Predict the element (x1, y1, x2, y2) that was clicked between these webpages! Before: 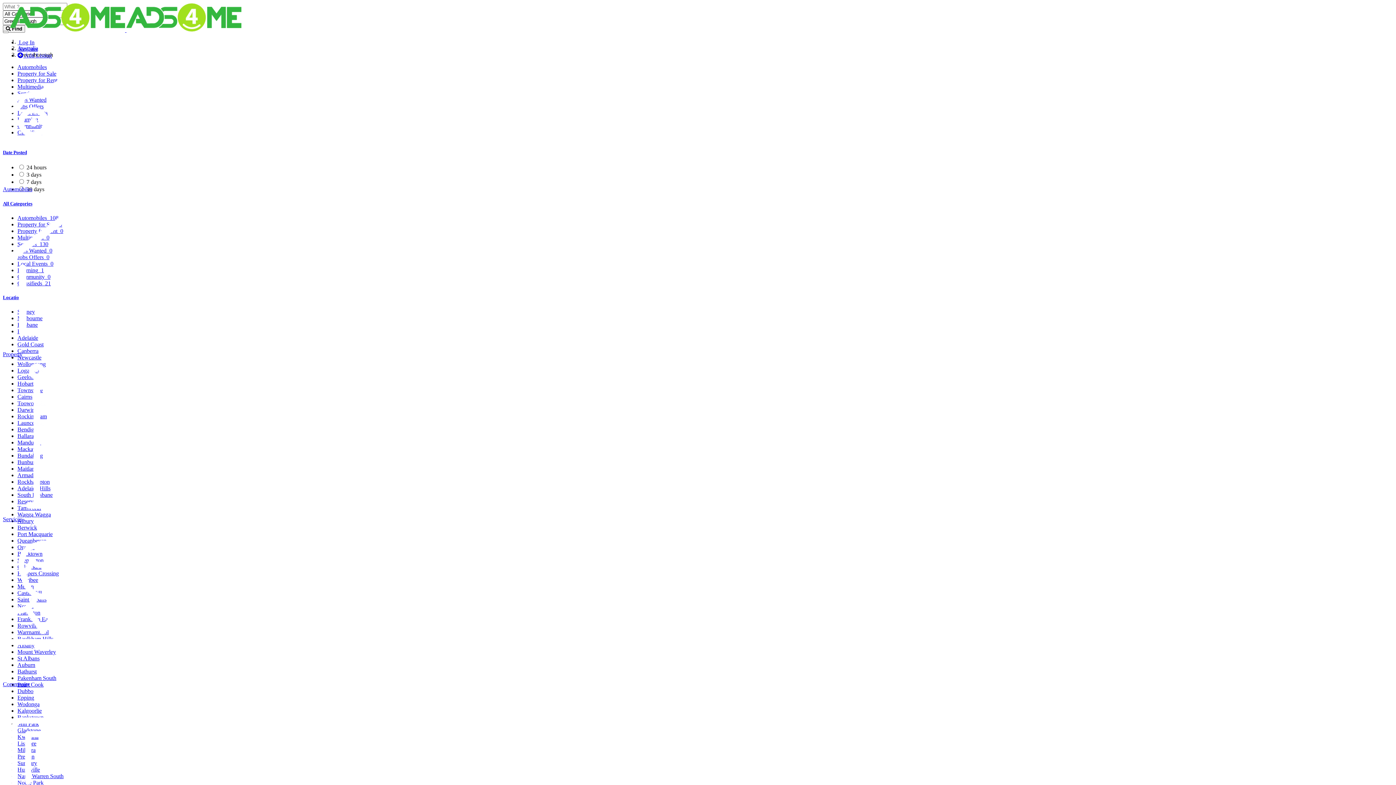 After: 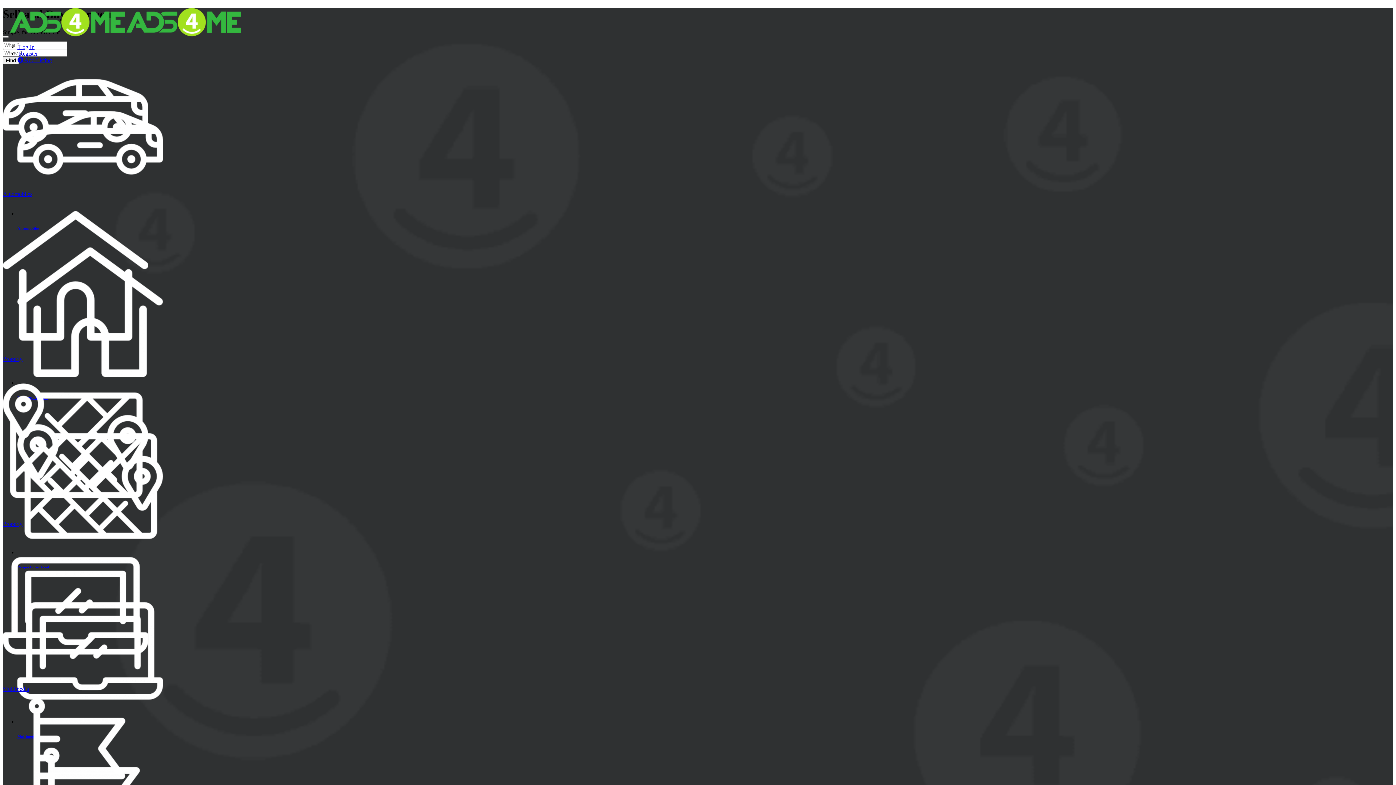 Action: bbox: (10, 26, 126, 33) label:  